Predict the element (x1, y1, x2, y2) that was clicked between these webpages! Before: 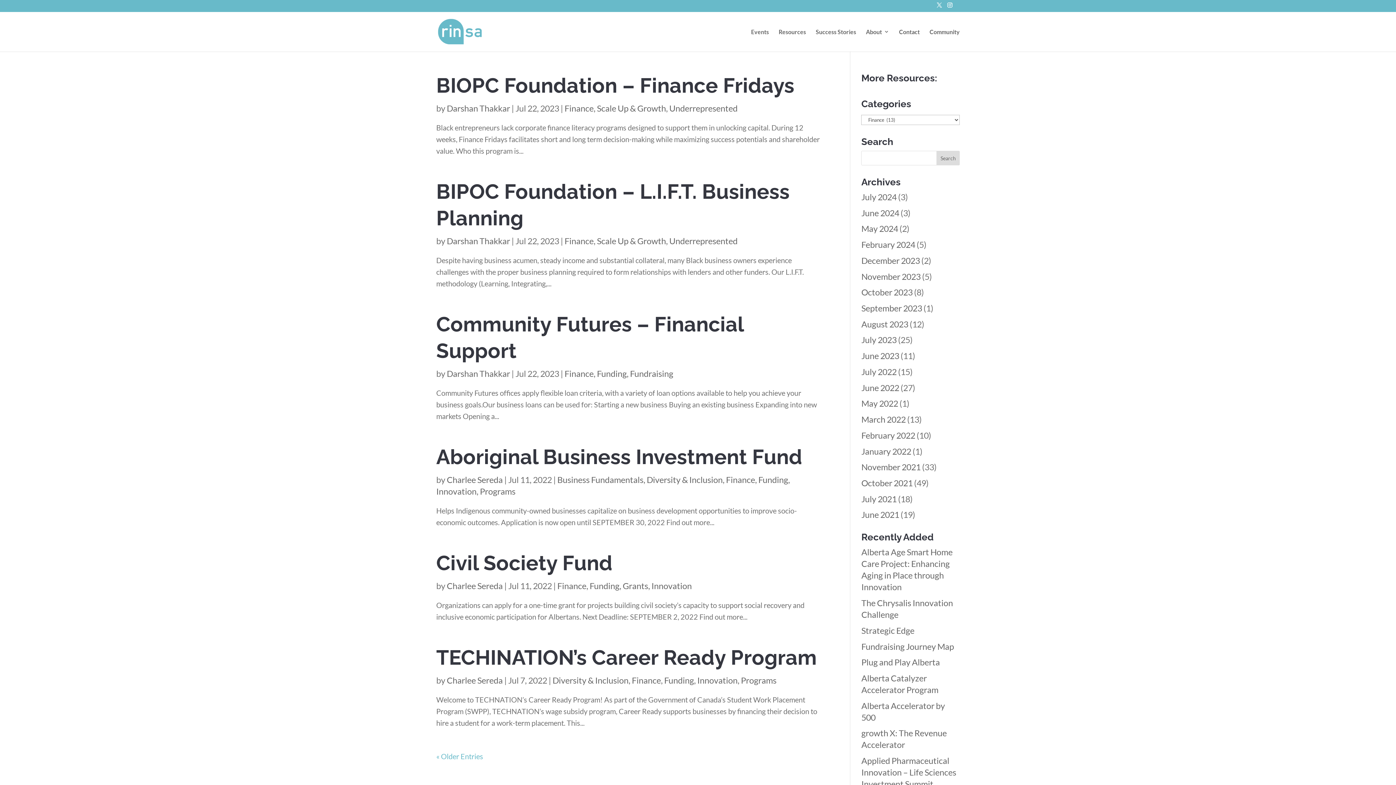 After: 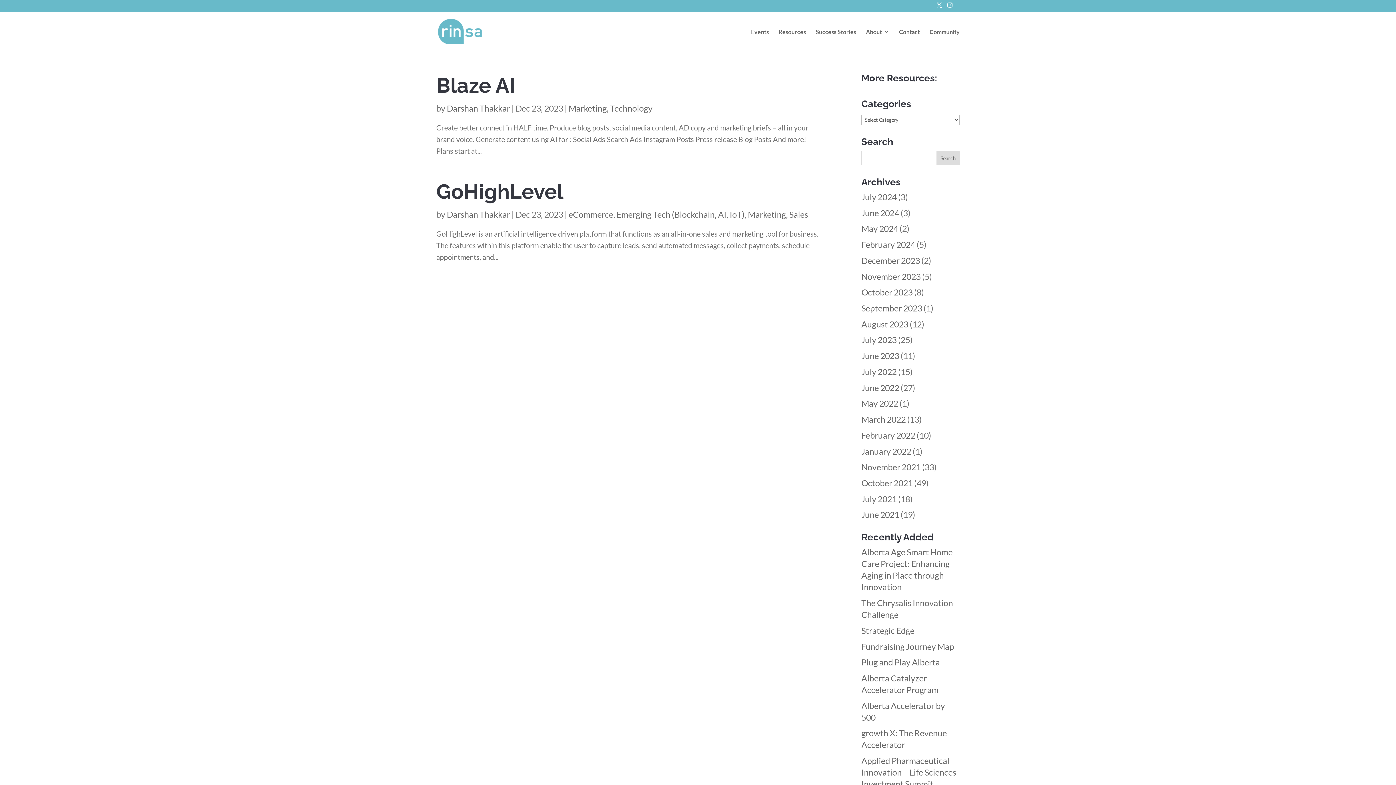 Action: bbox: (861, 255, 920, 265) label: December 2023